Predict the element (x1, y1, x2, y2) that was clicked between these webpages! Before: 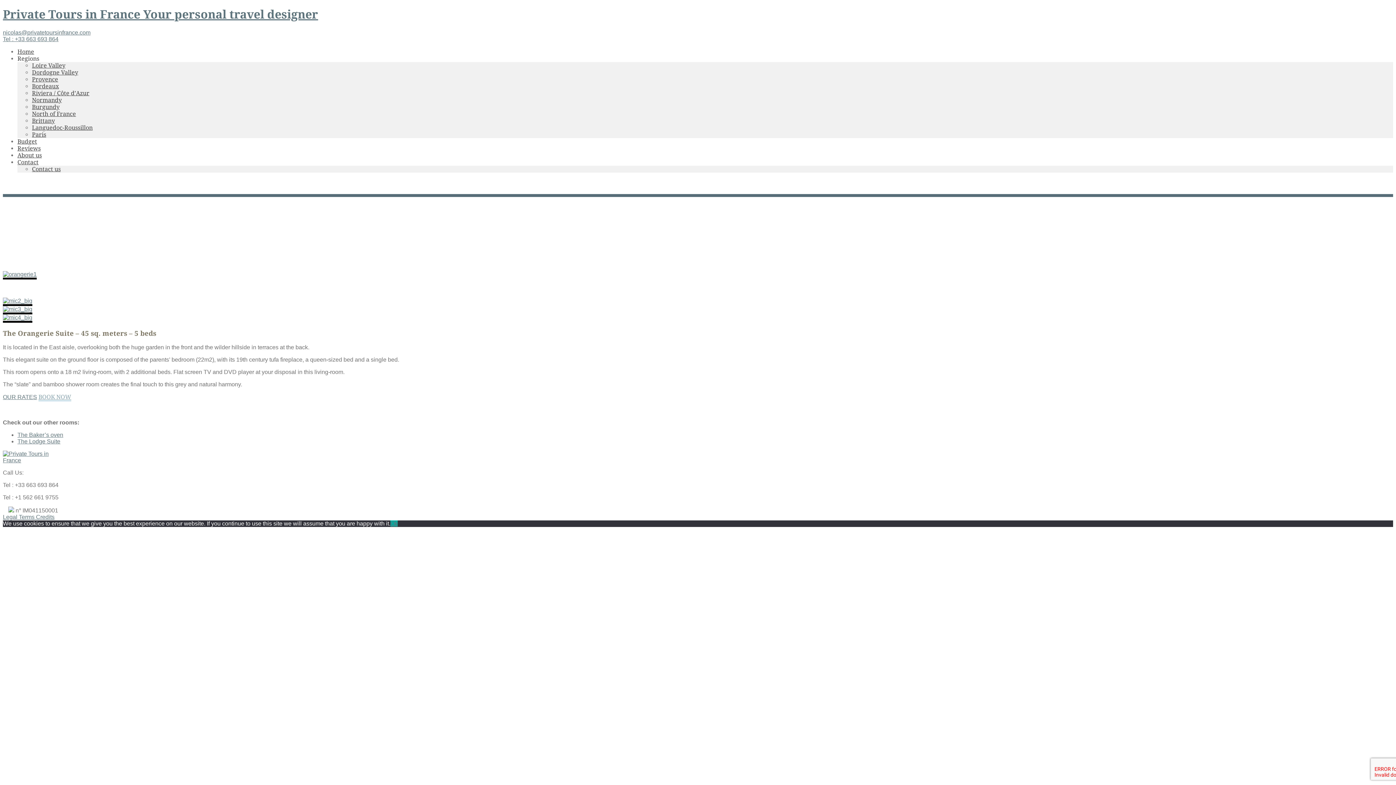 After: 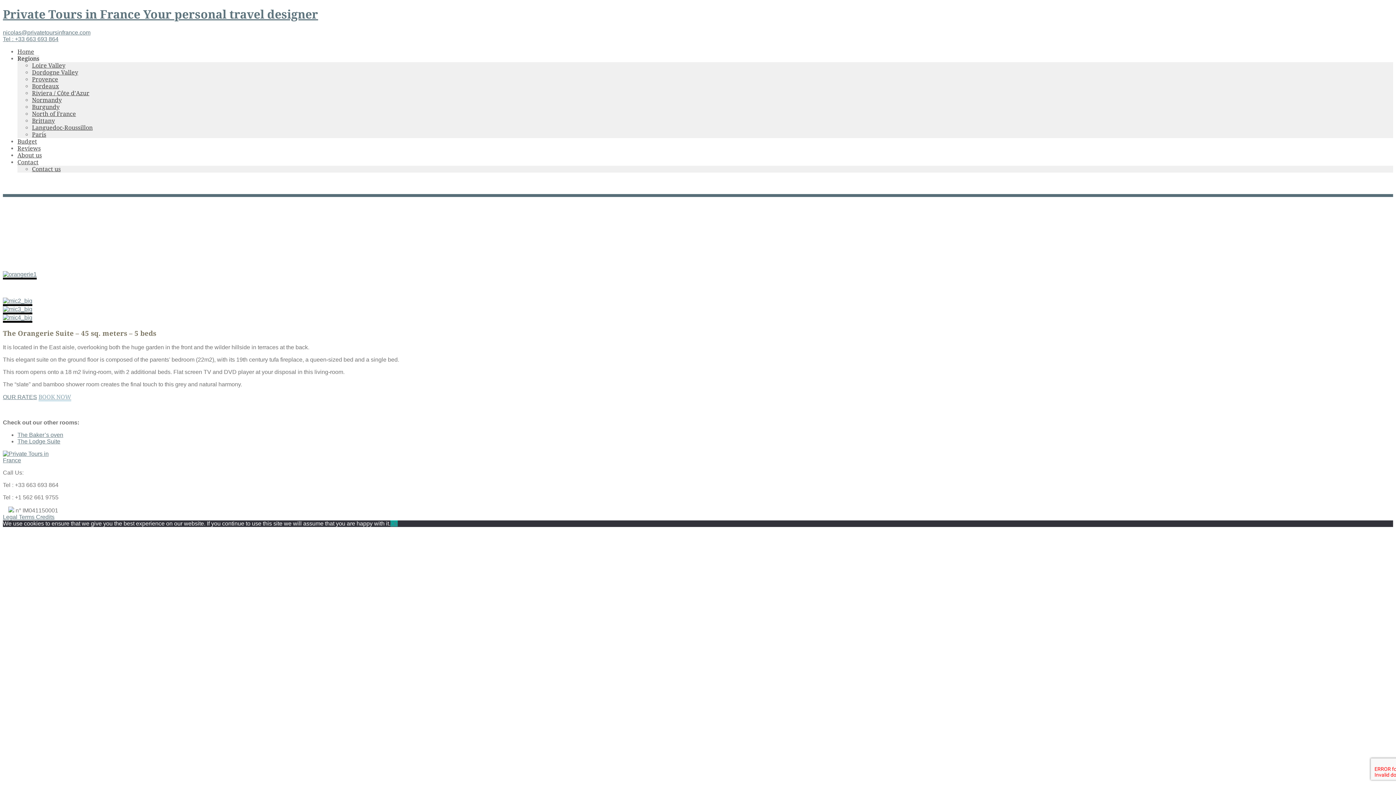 Action: bbox: (17, 55, 39, 62) label: Regions